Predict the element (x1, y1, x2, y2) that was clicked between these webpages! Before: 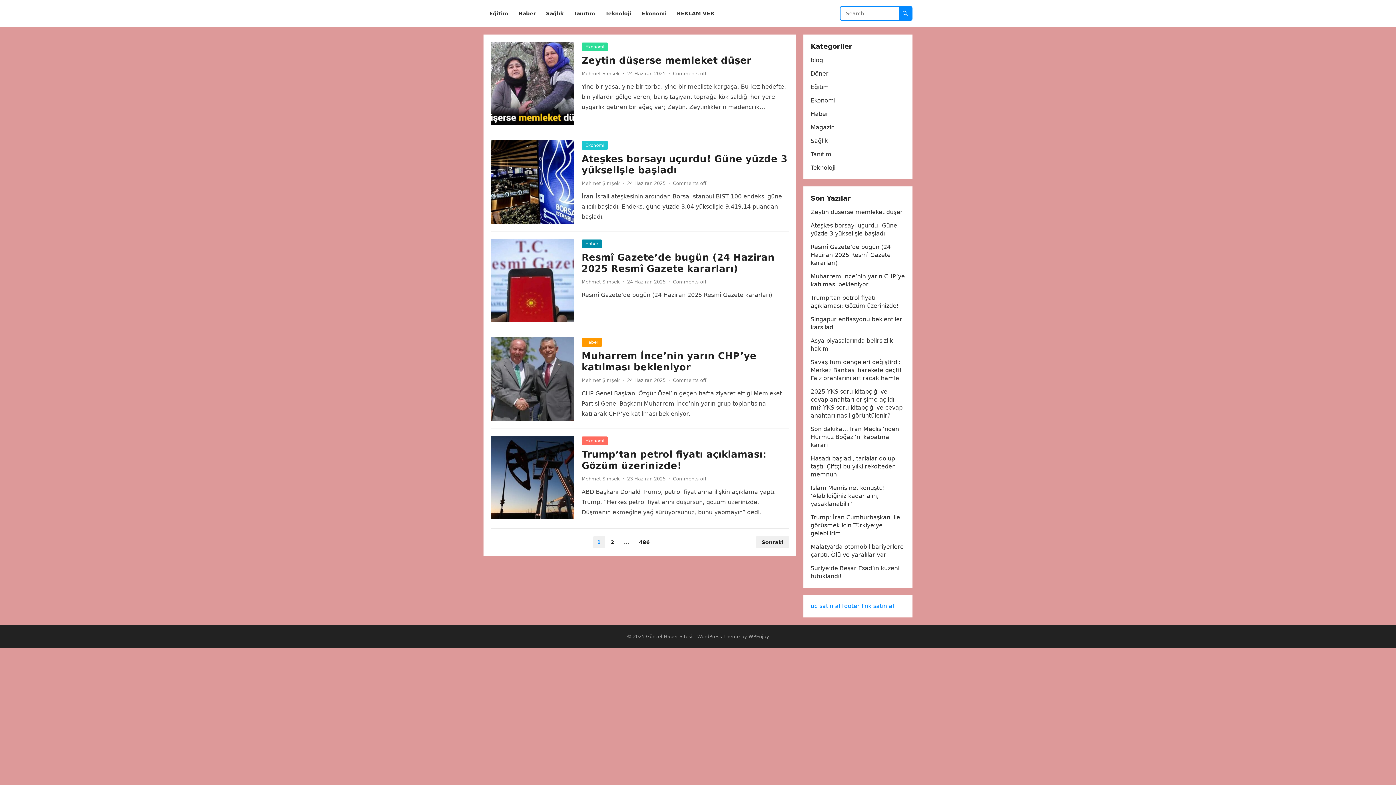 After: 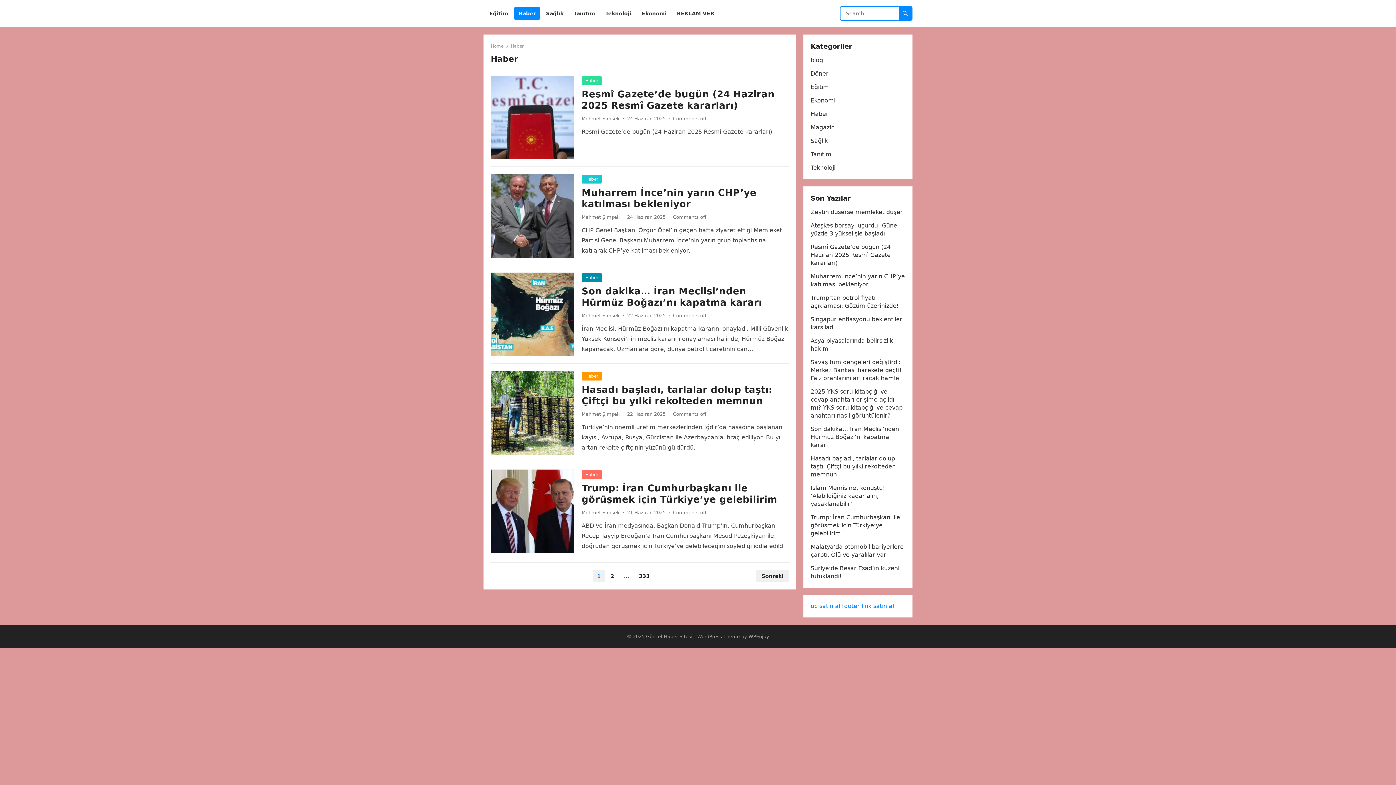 Action: label: Haber bbox: (514, 0, 540, 27)